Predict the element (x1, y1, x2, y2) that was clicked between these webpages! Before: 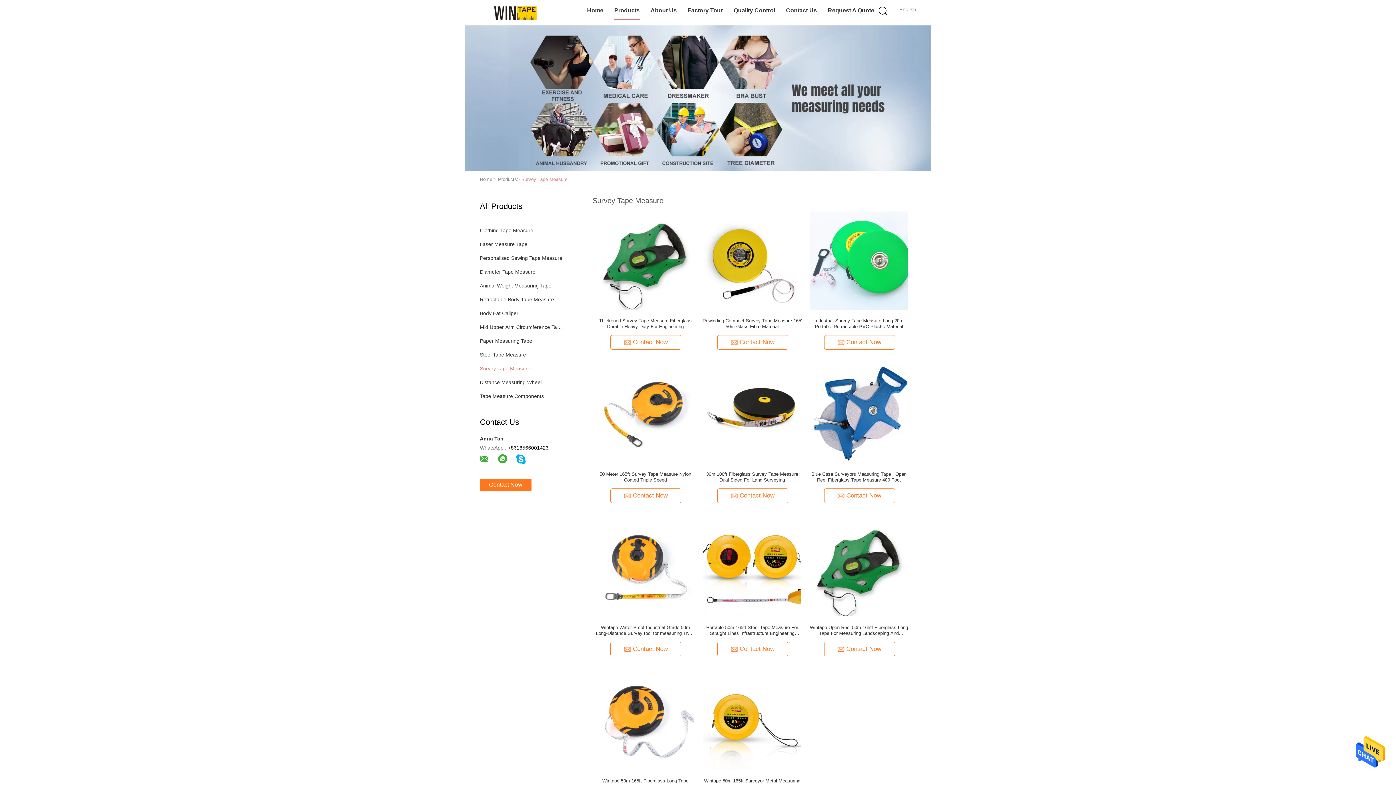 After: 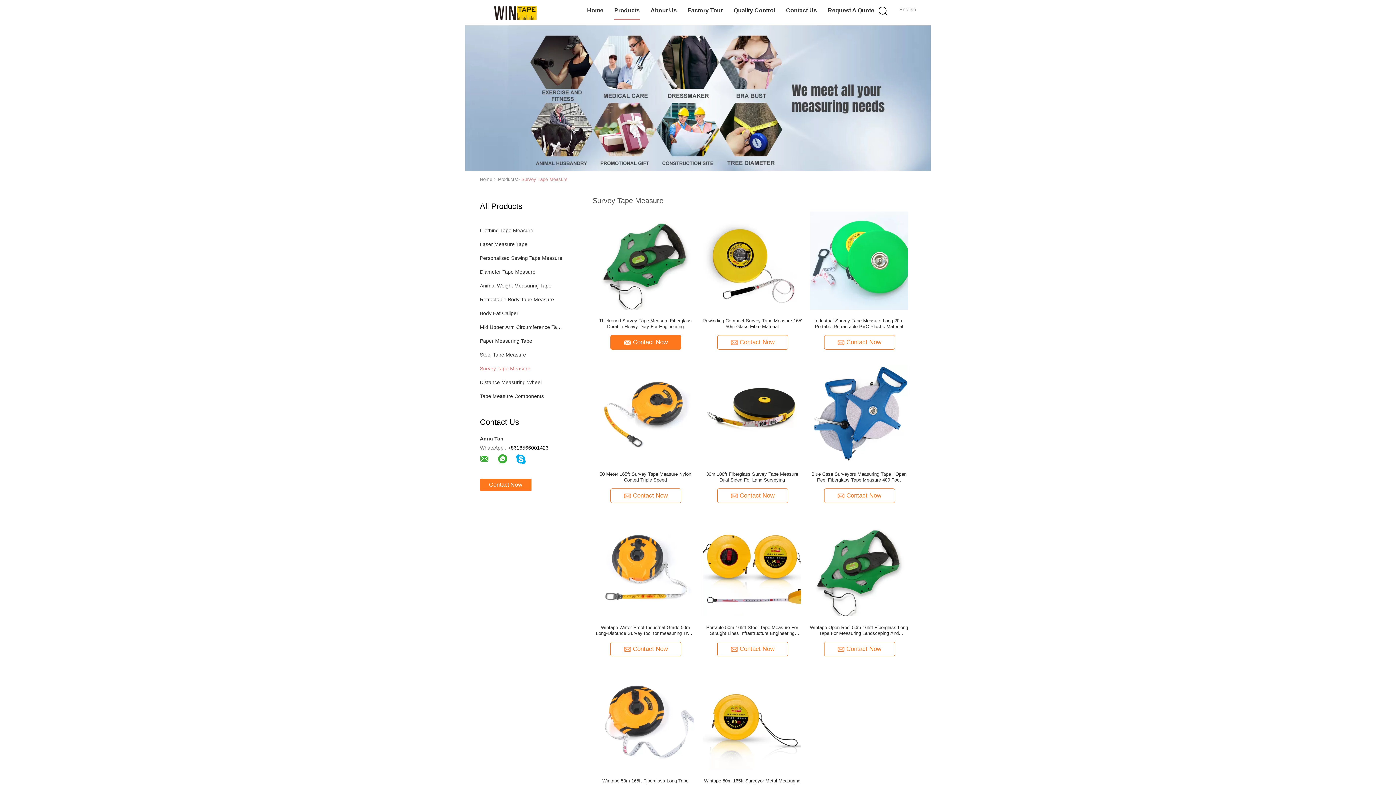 Action: bbox: (610, 335, 681, 349) label: Contact Now